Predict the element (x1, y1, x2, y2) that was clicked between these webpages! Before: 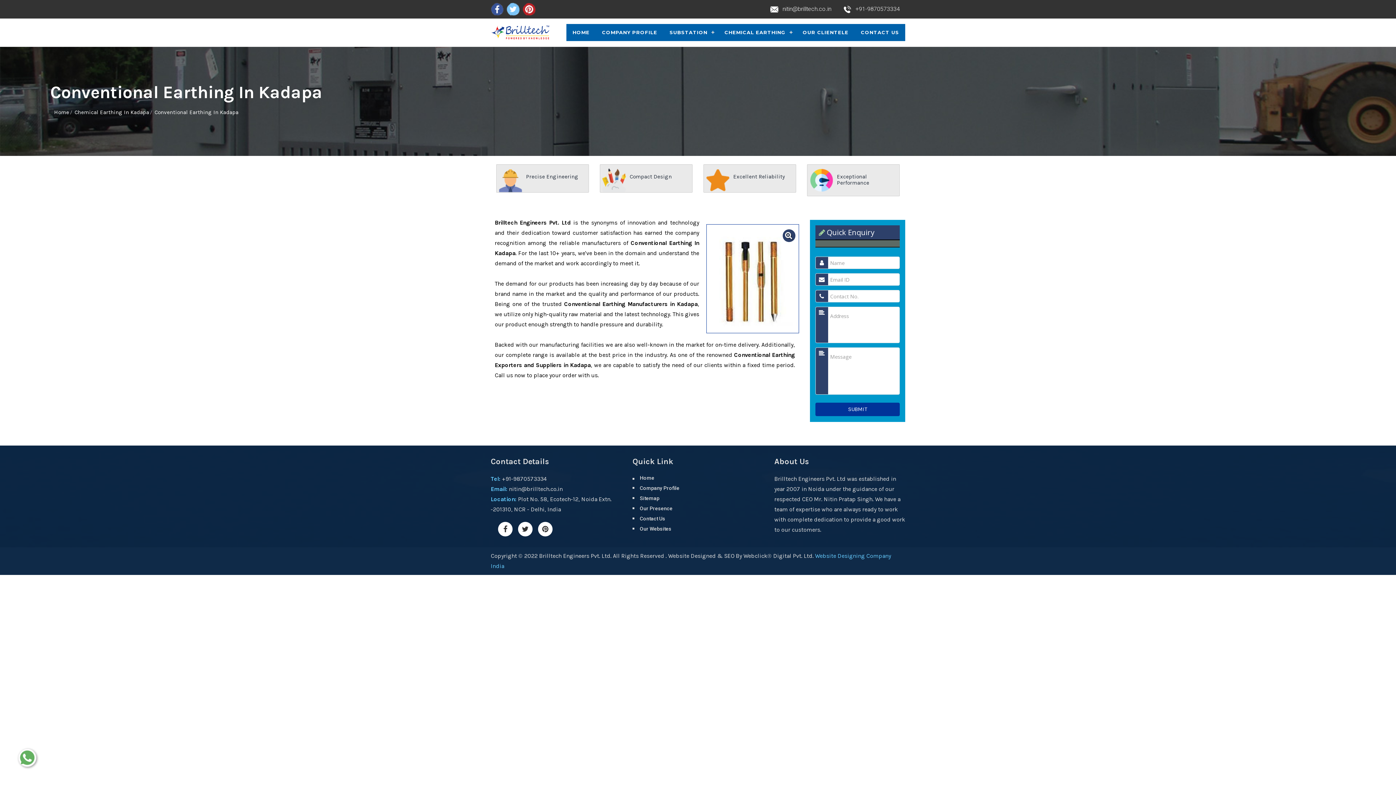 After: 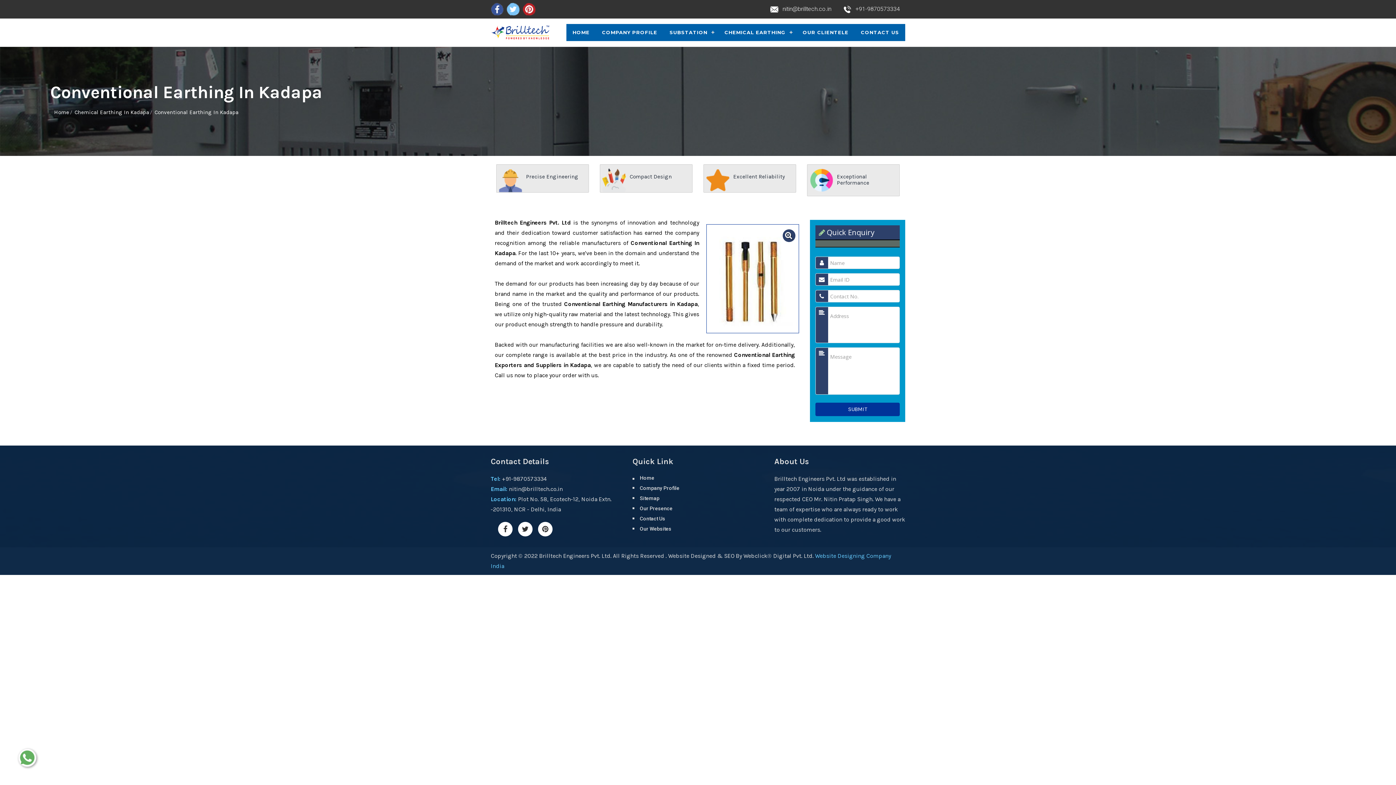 Action: bbox: (154, 109, 238, 115) label: Conventional Earthing In Kadapa